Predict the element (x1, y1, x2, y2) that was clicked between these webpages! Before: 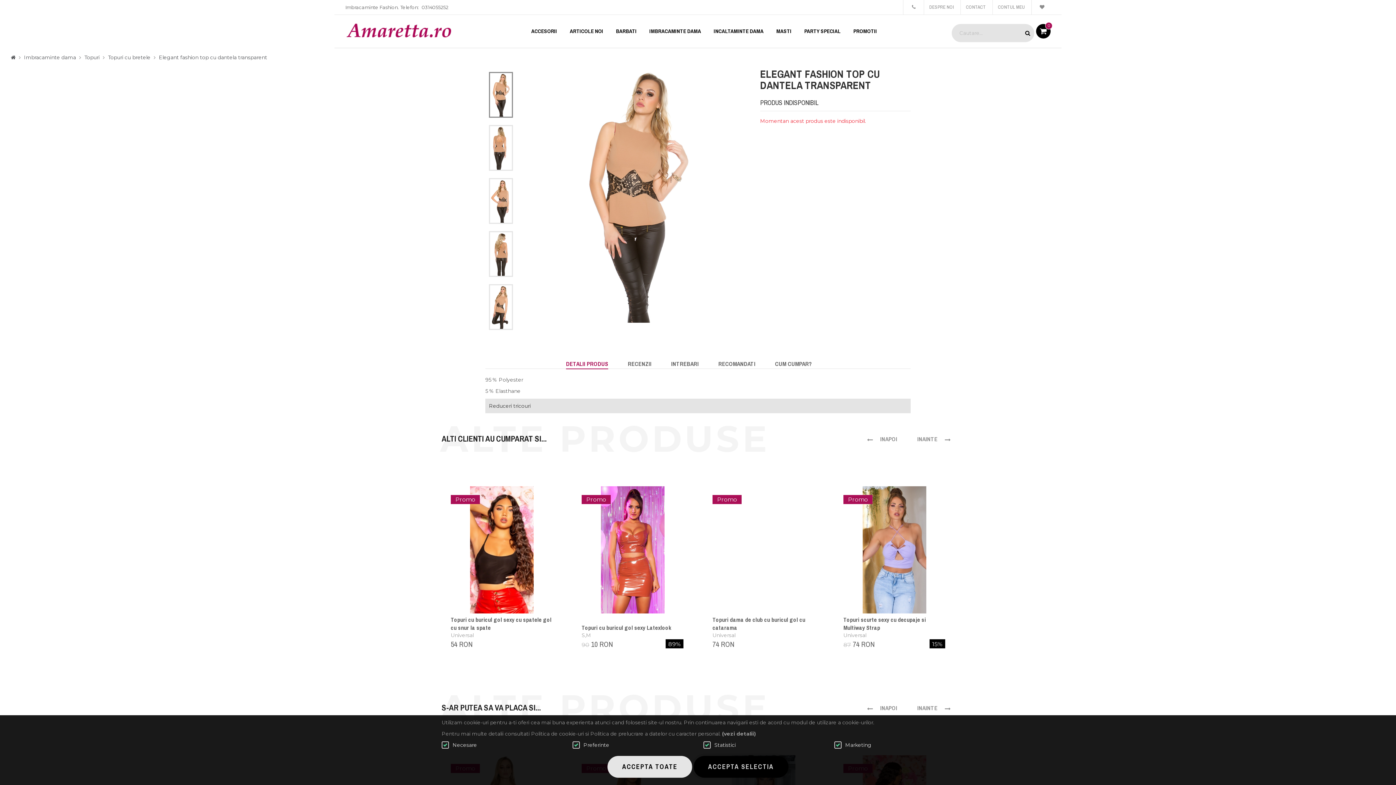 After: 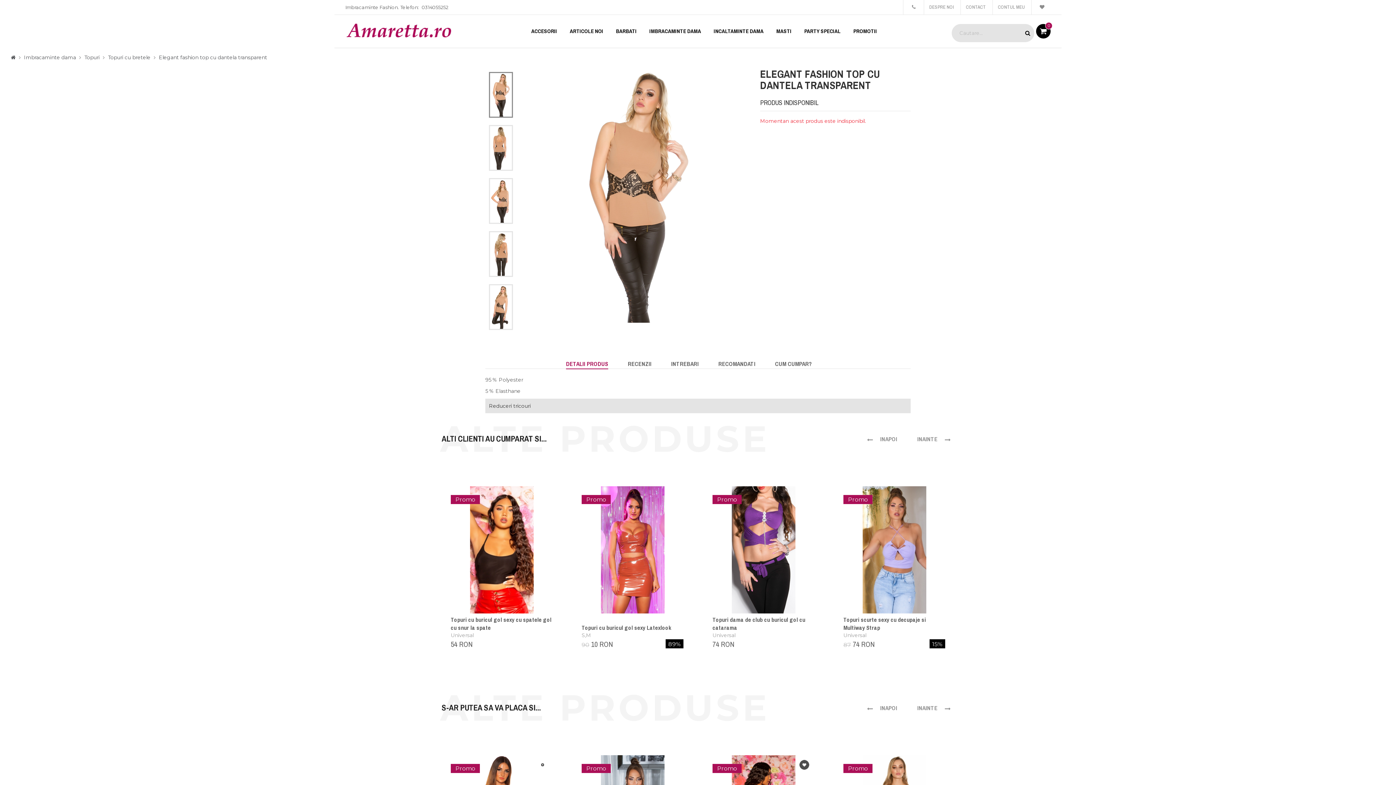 Action: label: ACCEPTA SELECTIA bbox: (693, 756, 788, 778)